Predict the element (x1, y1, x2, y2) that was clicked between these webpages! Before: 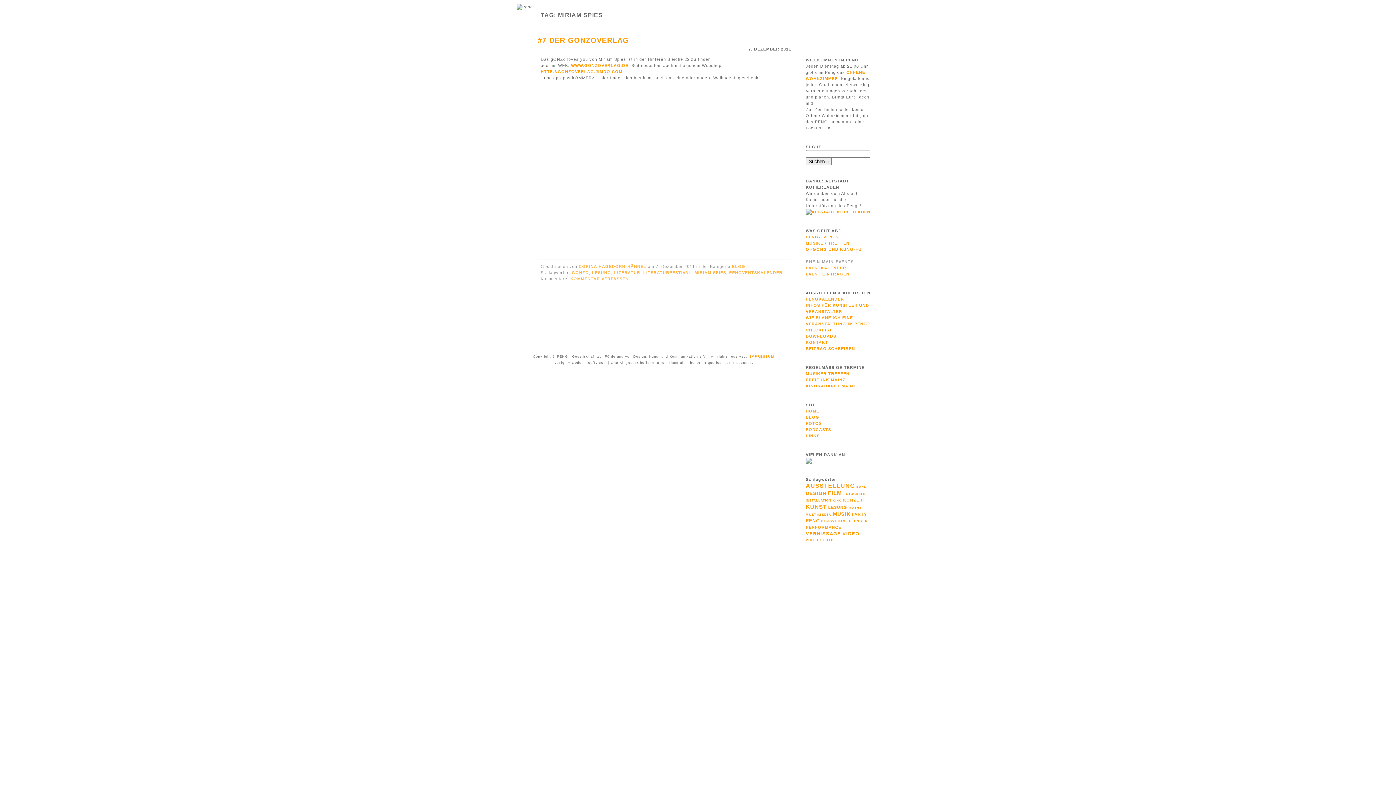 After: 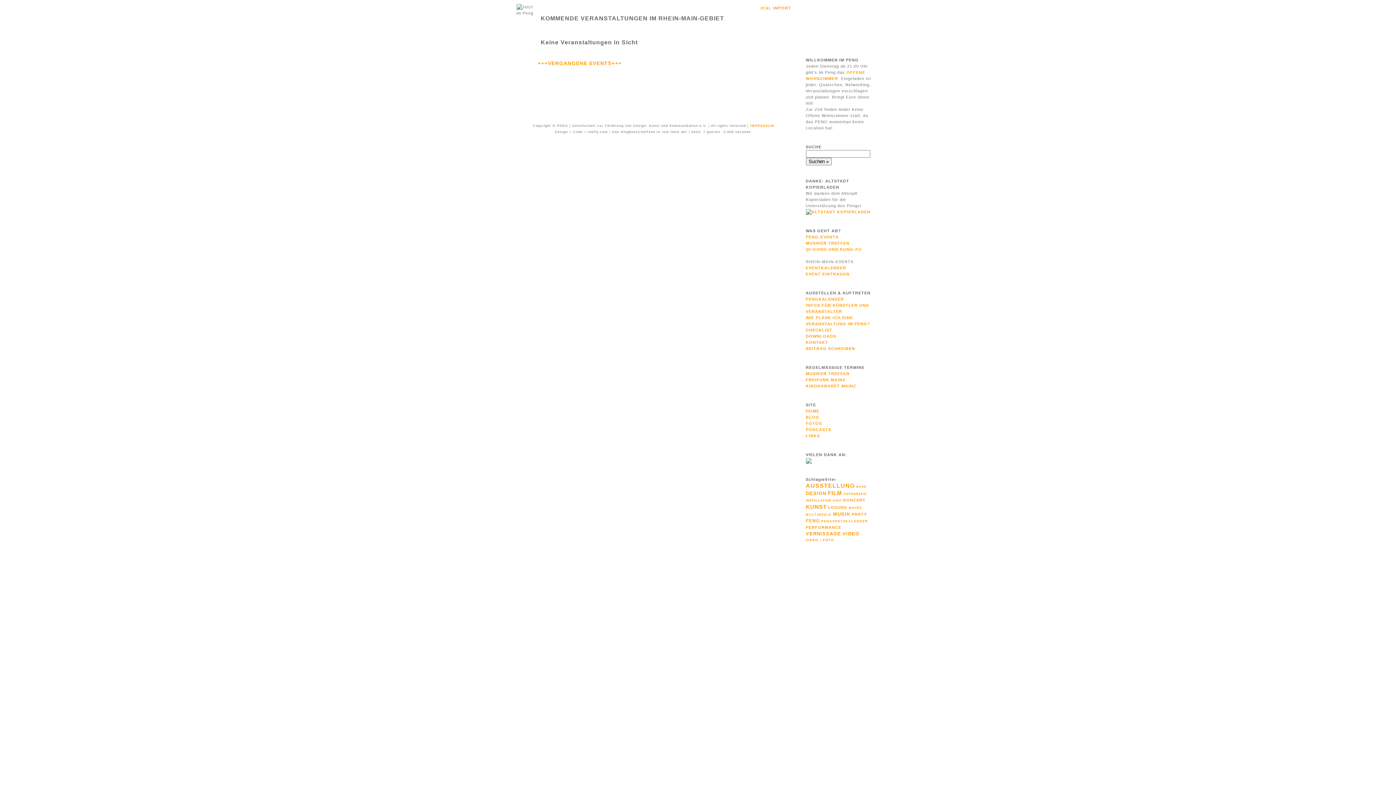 Action: bbox: (806, 247, 861, 251) label: QI-GONG UND KUNG-FU